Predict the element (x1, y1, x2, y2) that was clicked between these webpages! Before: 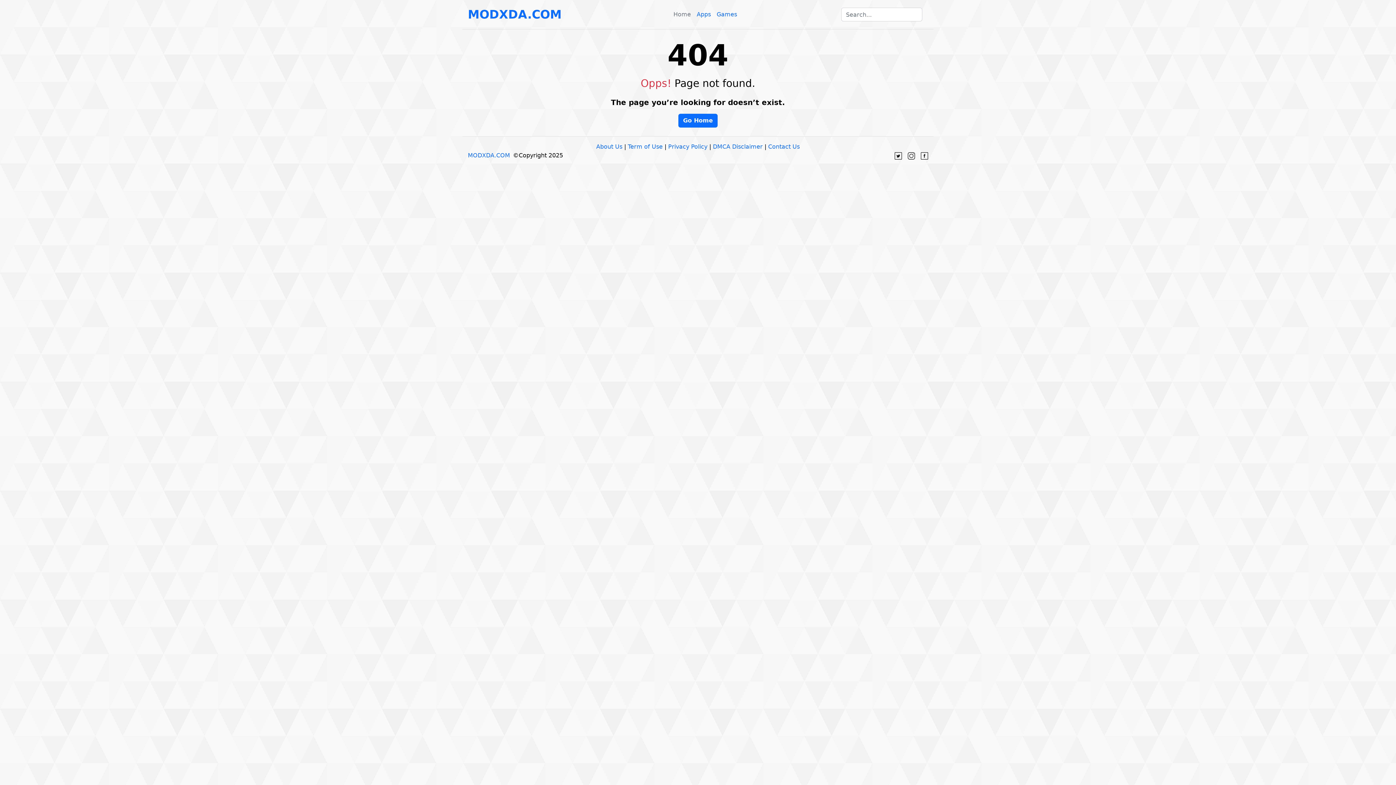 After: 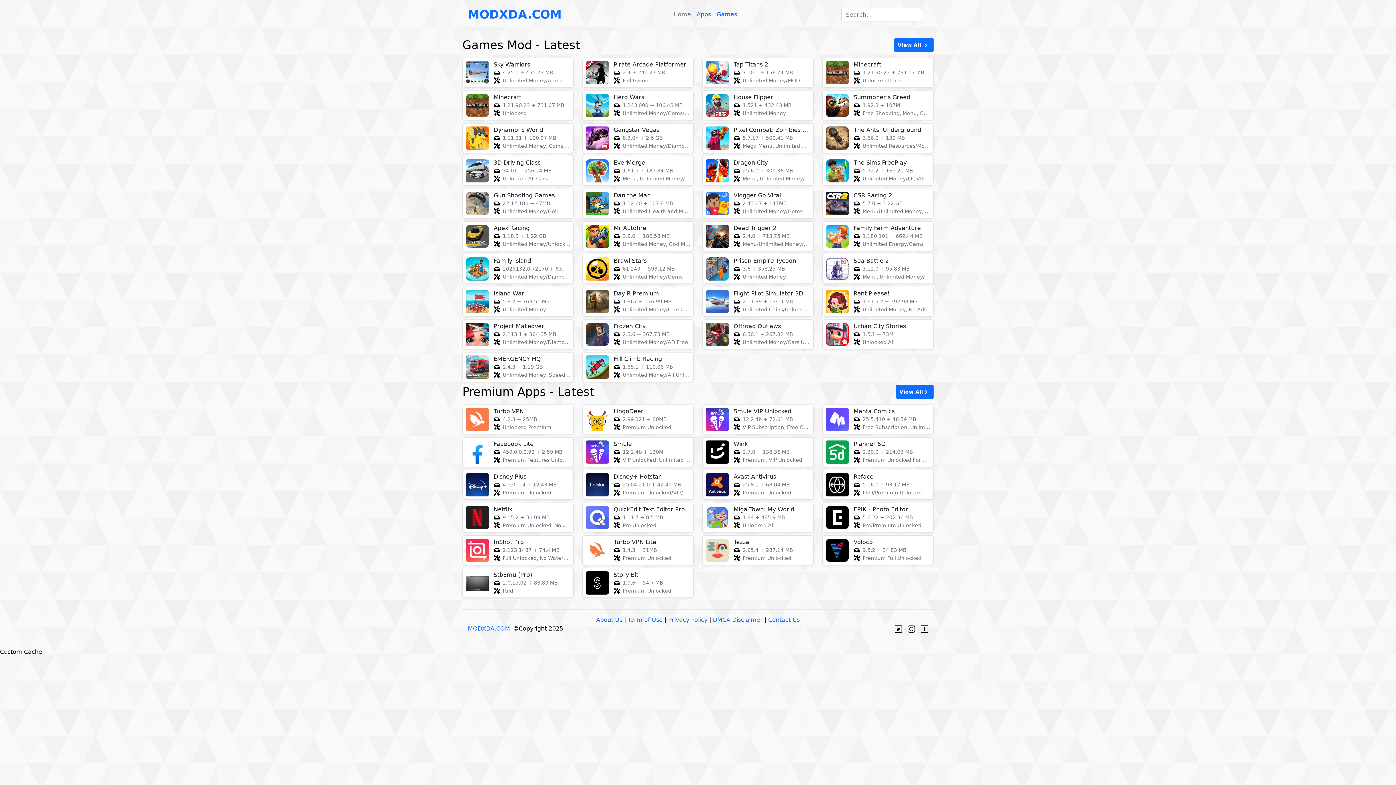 Action: label: MODXDA.COM bbox: (468, 5, 561, 23)